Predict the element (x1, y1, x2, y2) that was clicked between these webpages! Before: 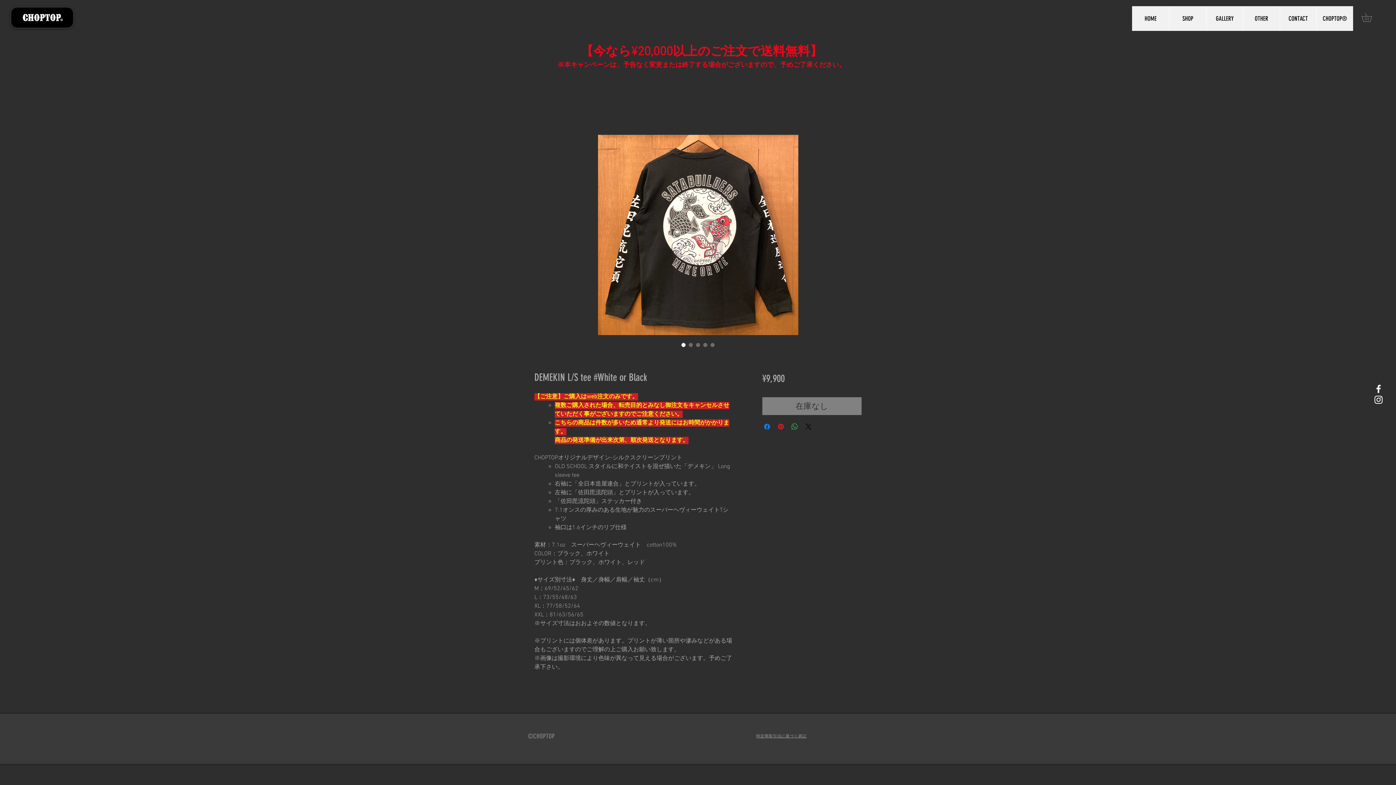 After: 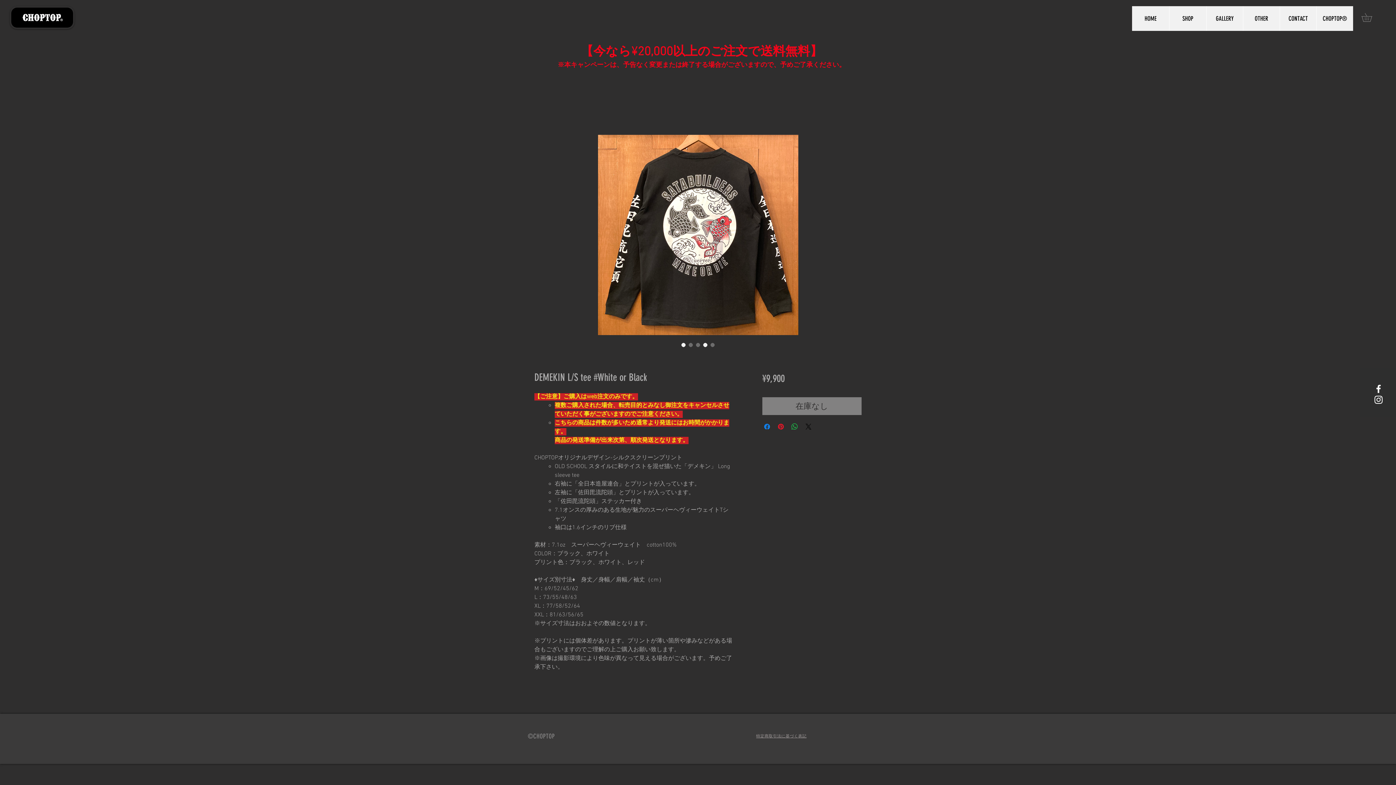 Action: bbox: (701, 341, 709, 348) label: Image selector: DEMEKIN L/S tee #White or Black